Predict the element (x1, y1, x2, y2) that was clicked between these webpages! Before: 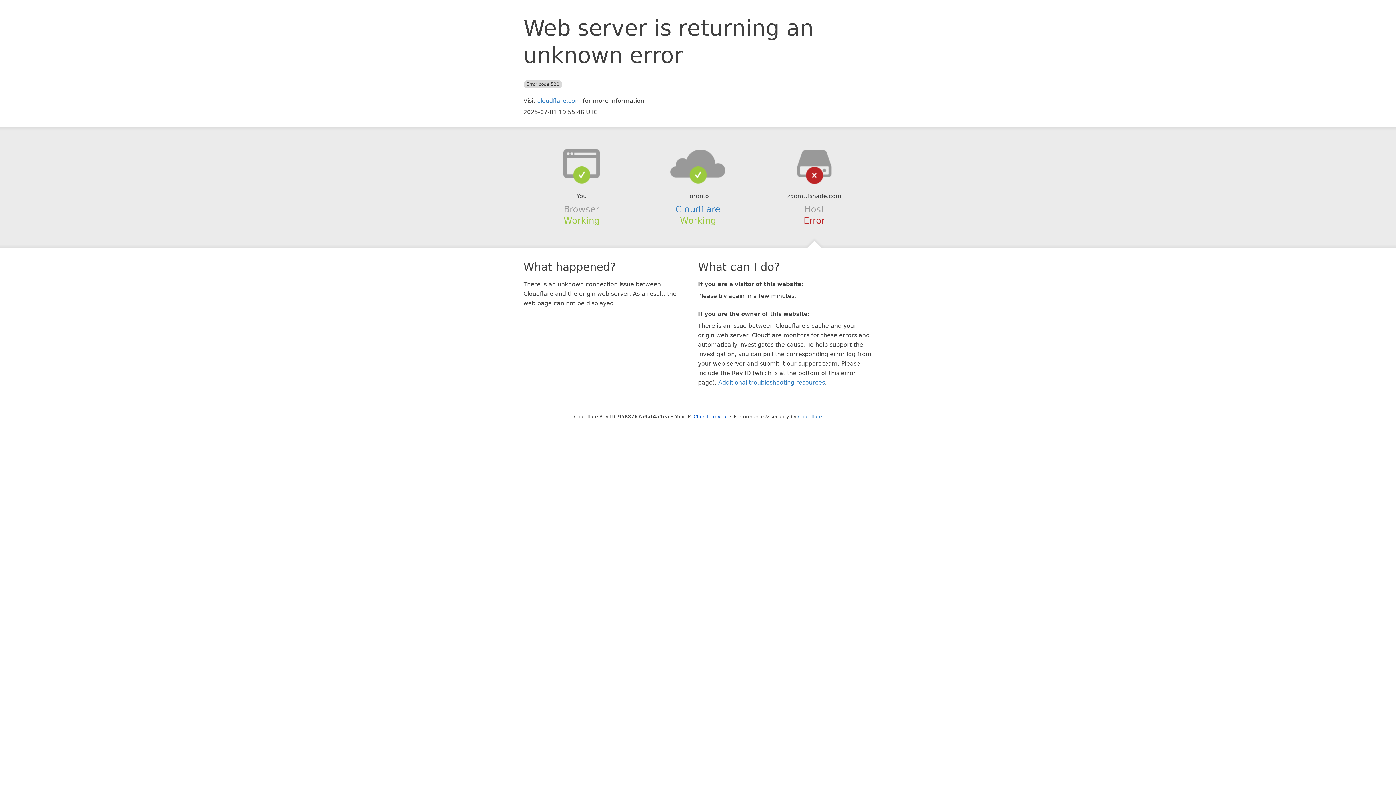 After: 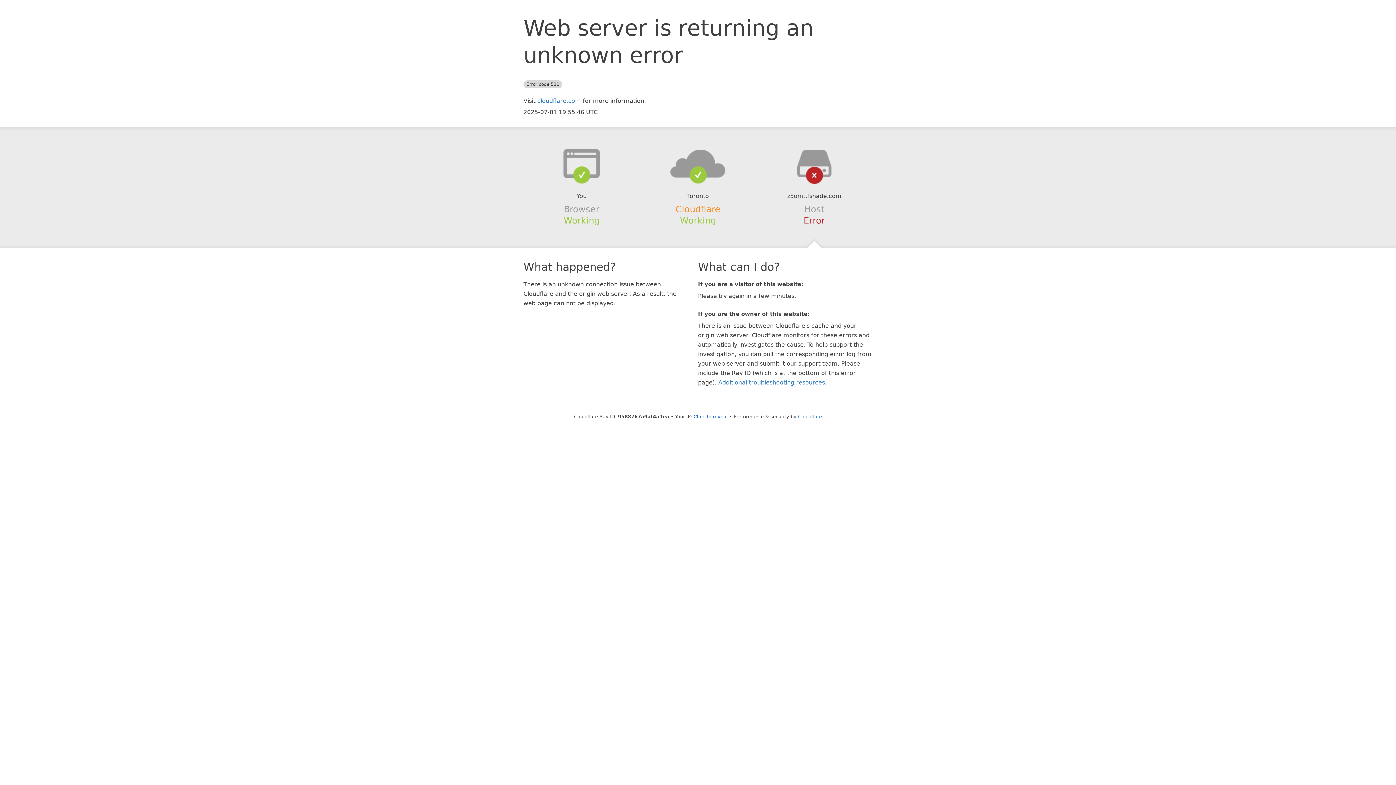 Action: label: Cloudflare bbox: (675, 204, 720, 214)